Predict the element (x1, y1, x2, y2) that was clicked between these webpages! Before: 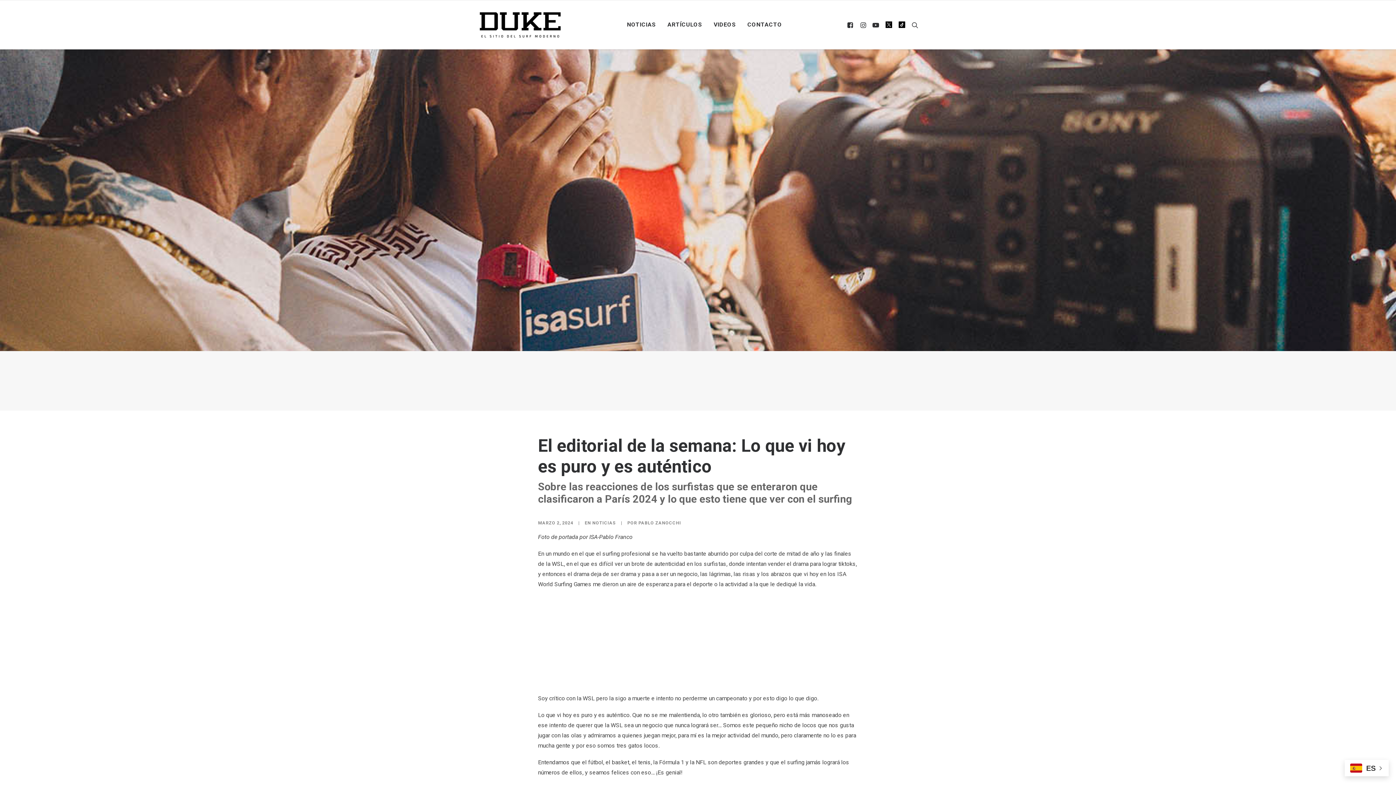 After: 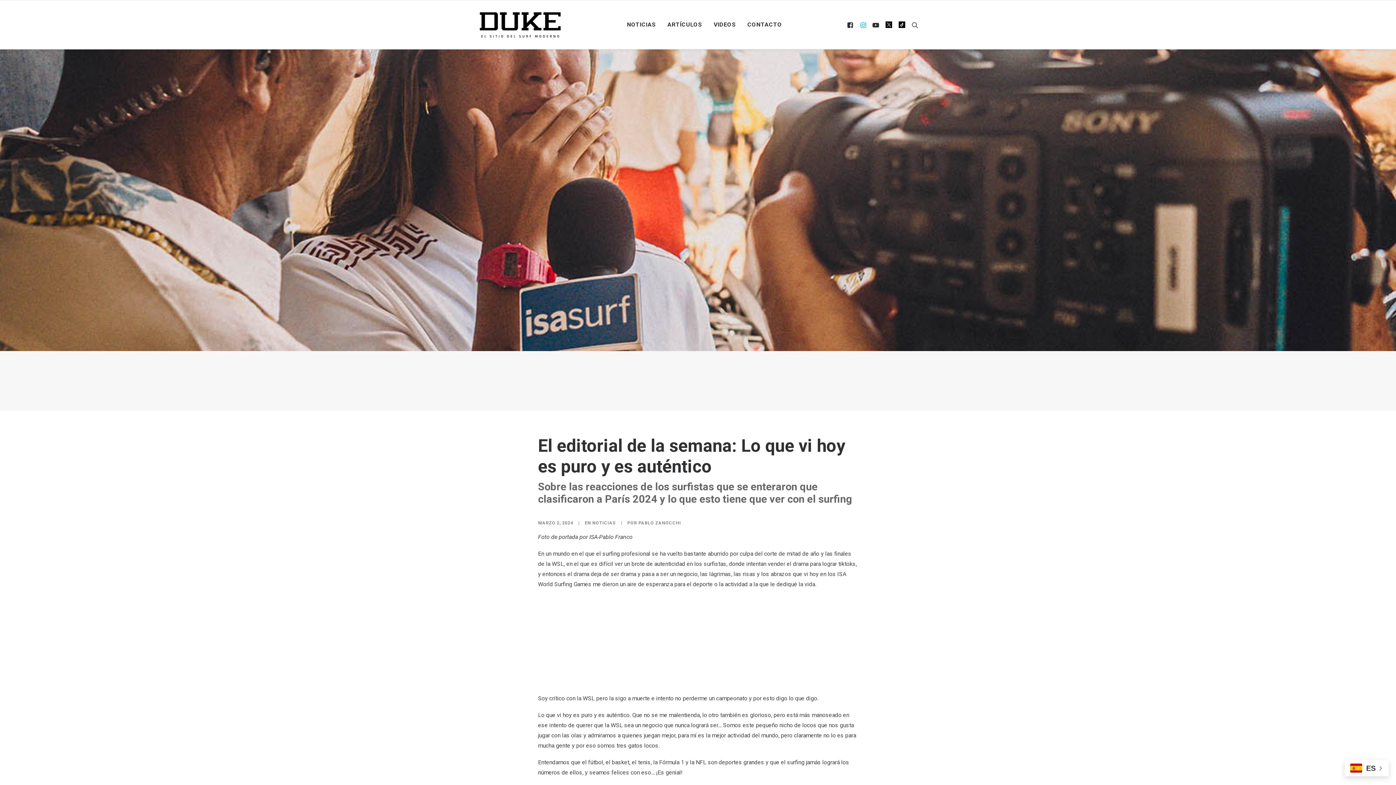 Action: bbox: (856, 0, 869, 49)